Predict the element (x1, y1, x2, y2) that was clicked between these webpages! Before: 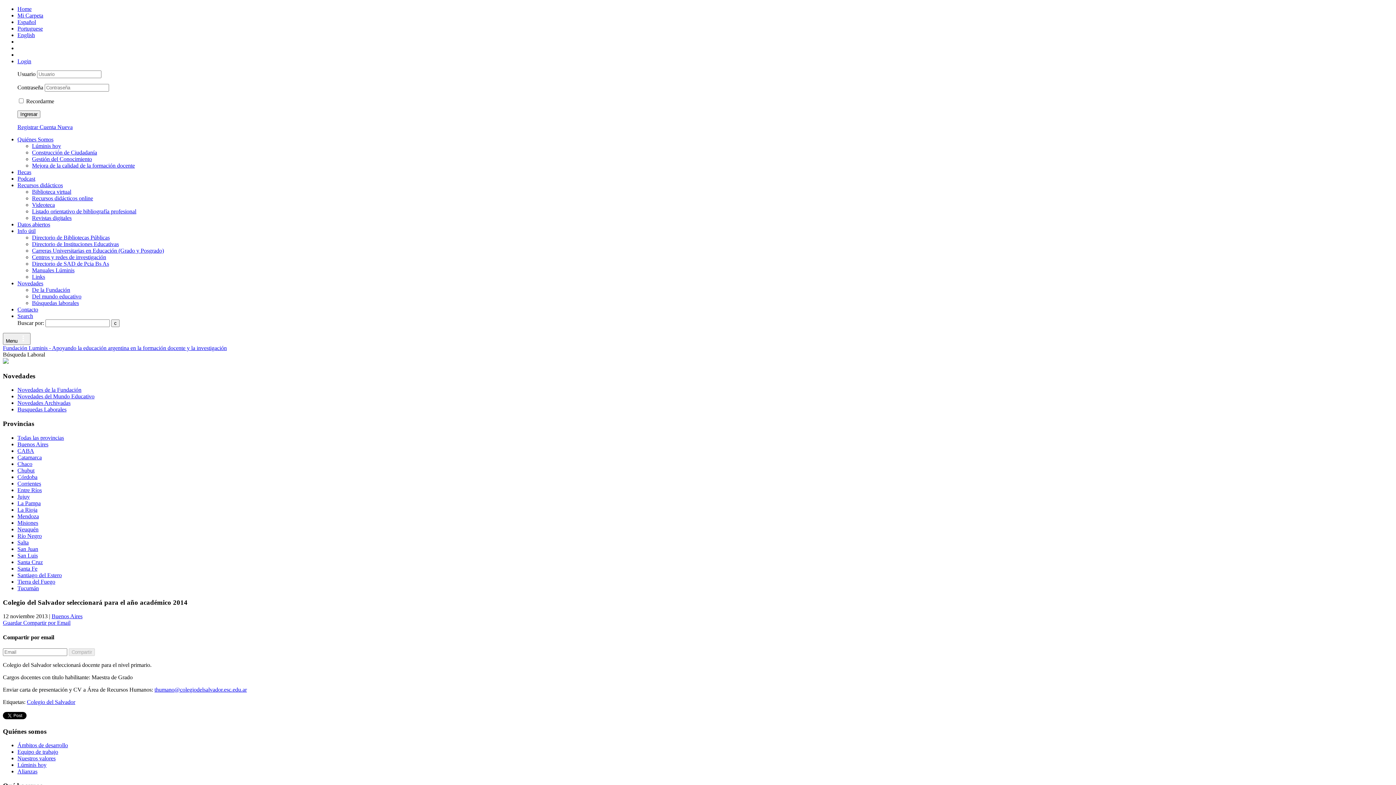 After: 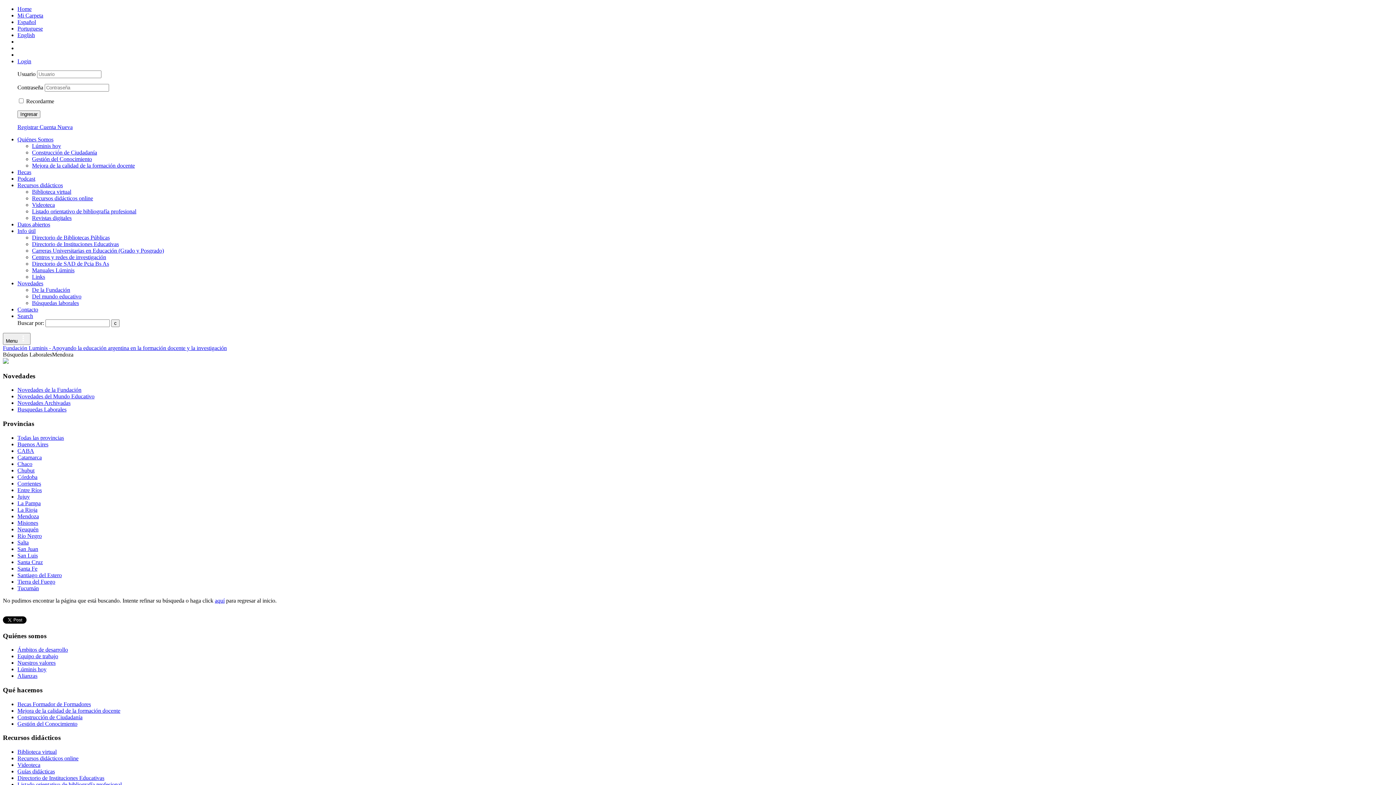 Action: bbox: (17, 513, 38, 519) label: Mendoza